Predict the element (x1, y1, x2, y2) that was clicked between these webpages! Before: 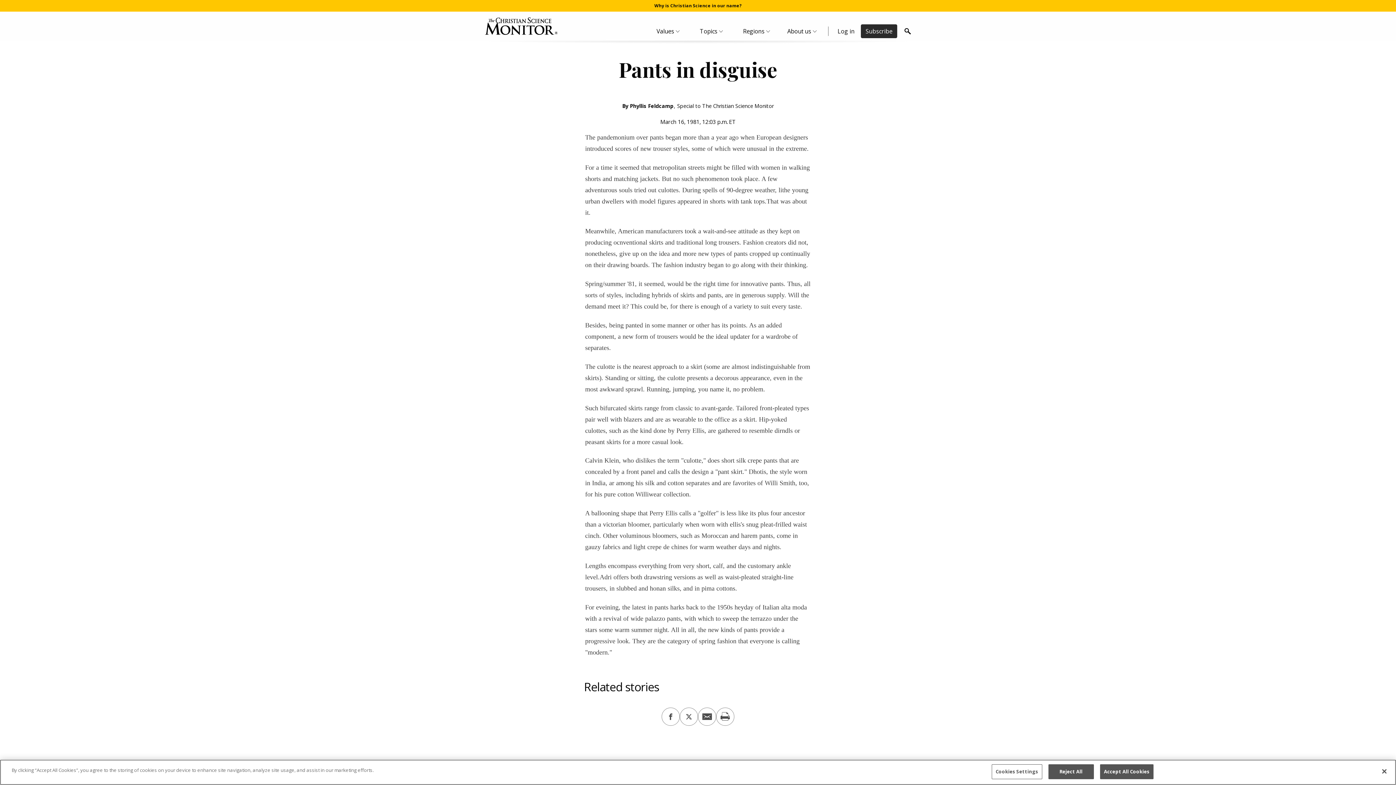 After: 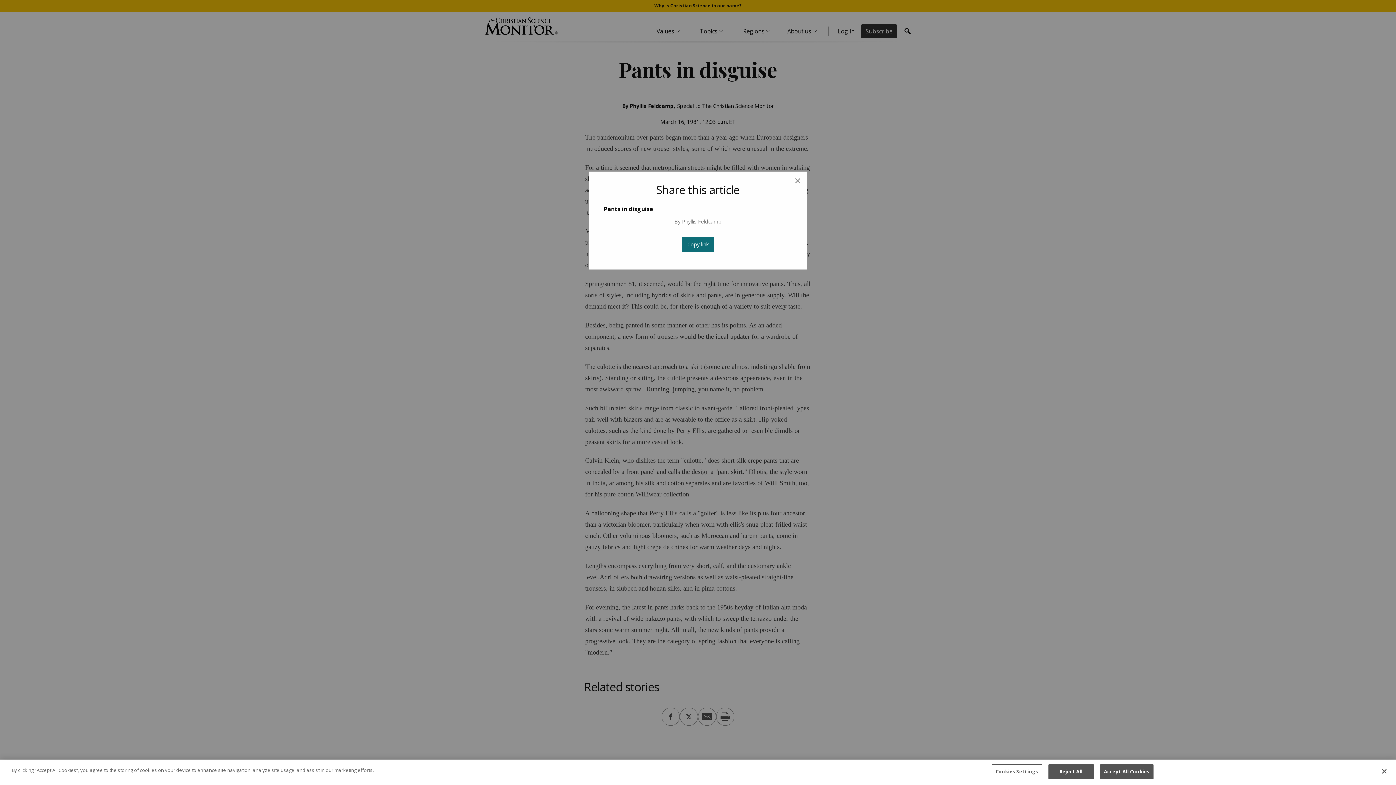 Action: bbox: (698, 707, 716, 726)